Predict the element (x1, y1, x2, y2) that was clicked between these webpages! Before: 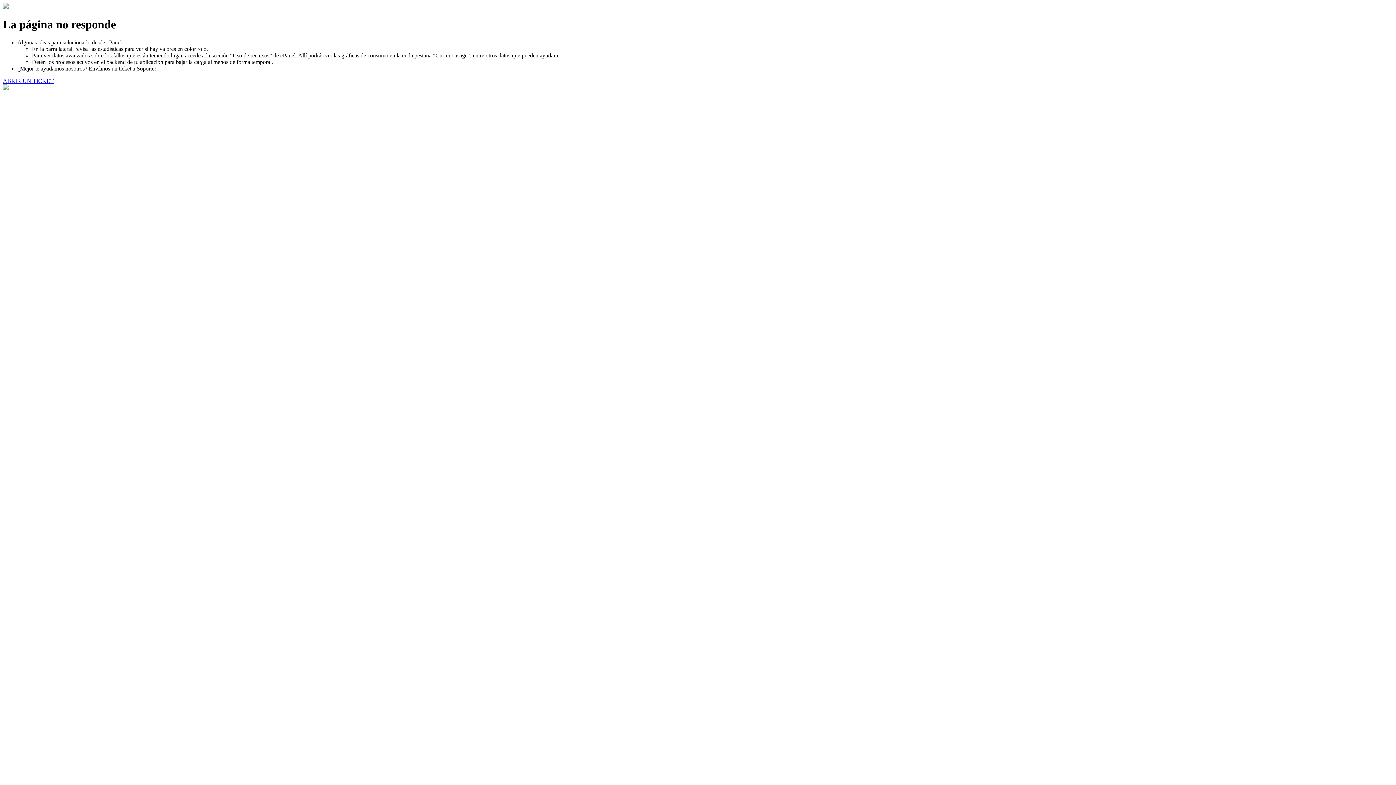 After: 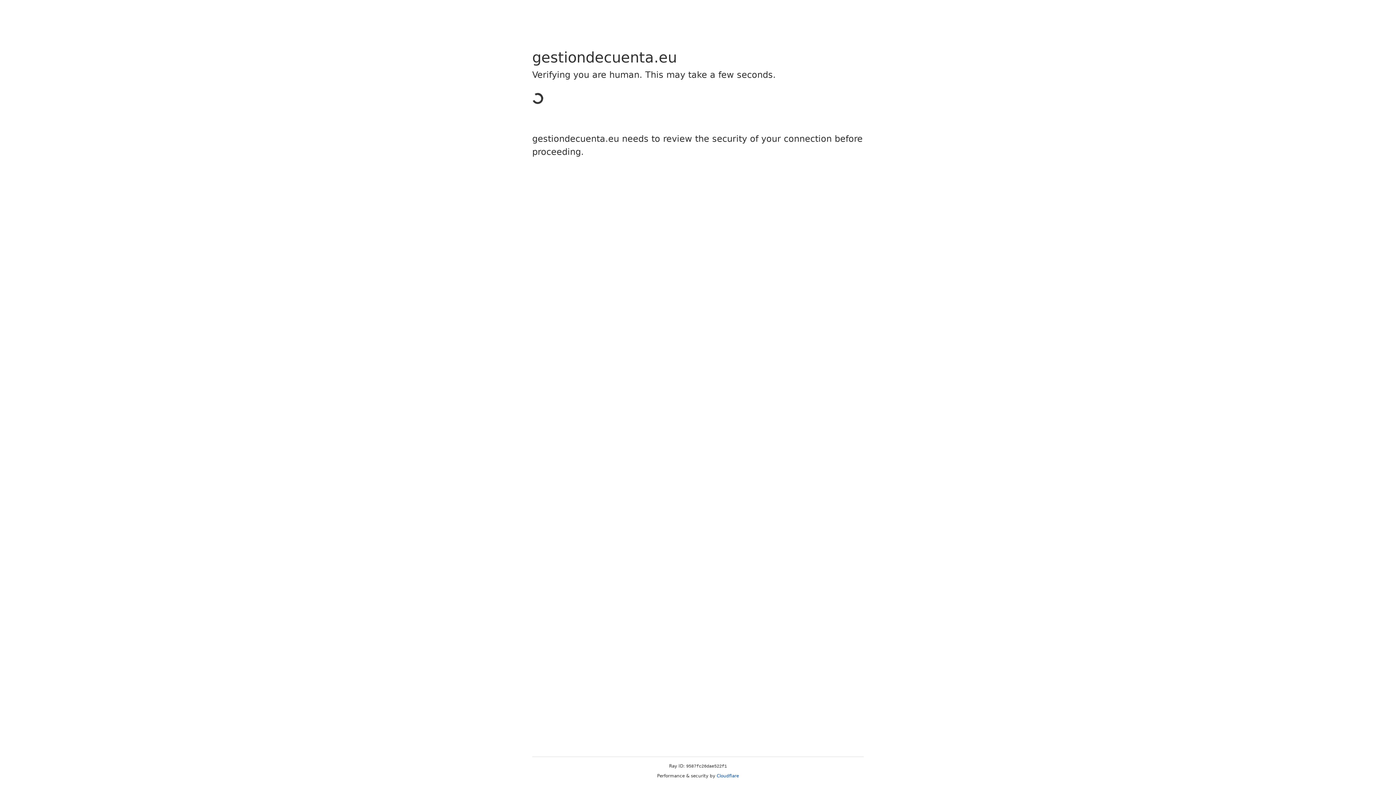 Action: bbox: (2, 77, 53, 83) label: ABRIR UN TICKET